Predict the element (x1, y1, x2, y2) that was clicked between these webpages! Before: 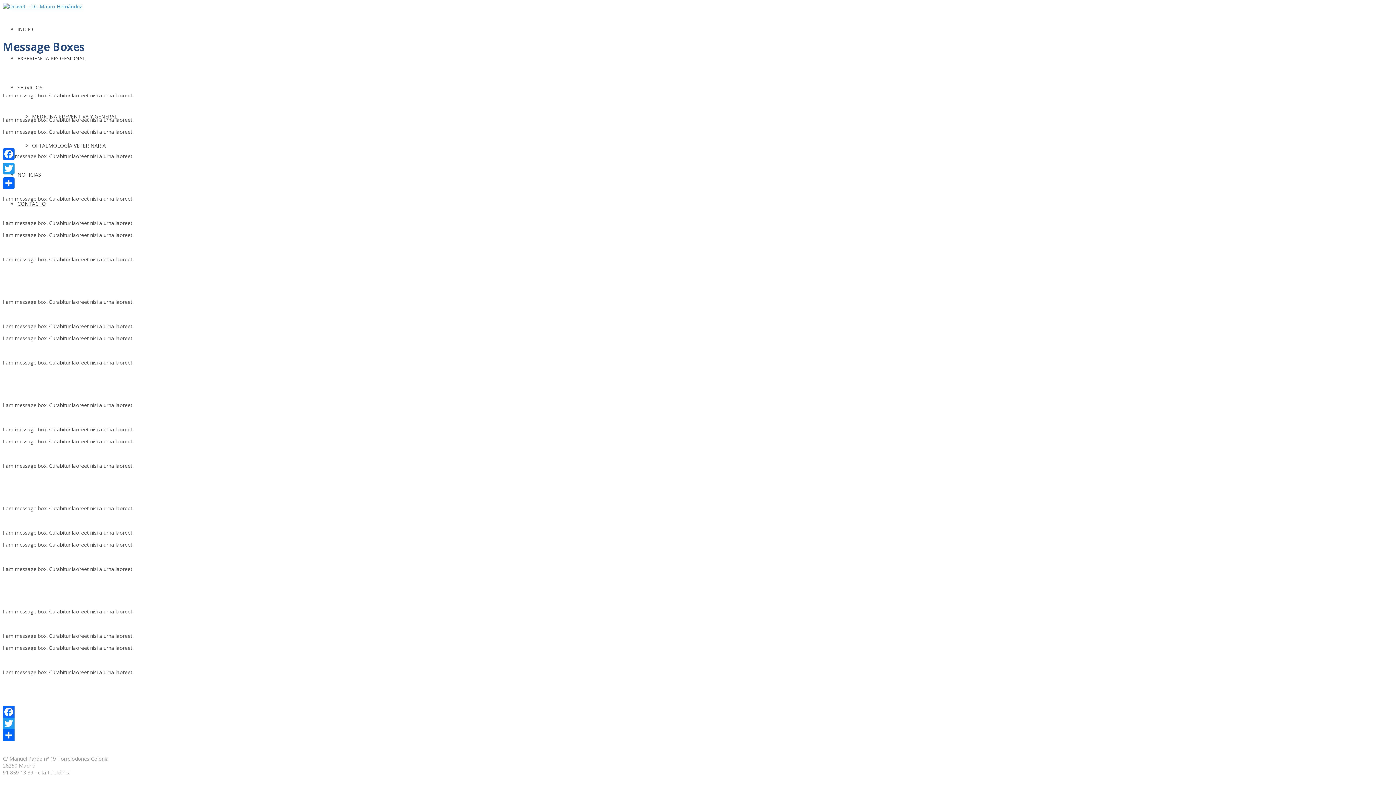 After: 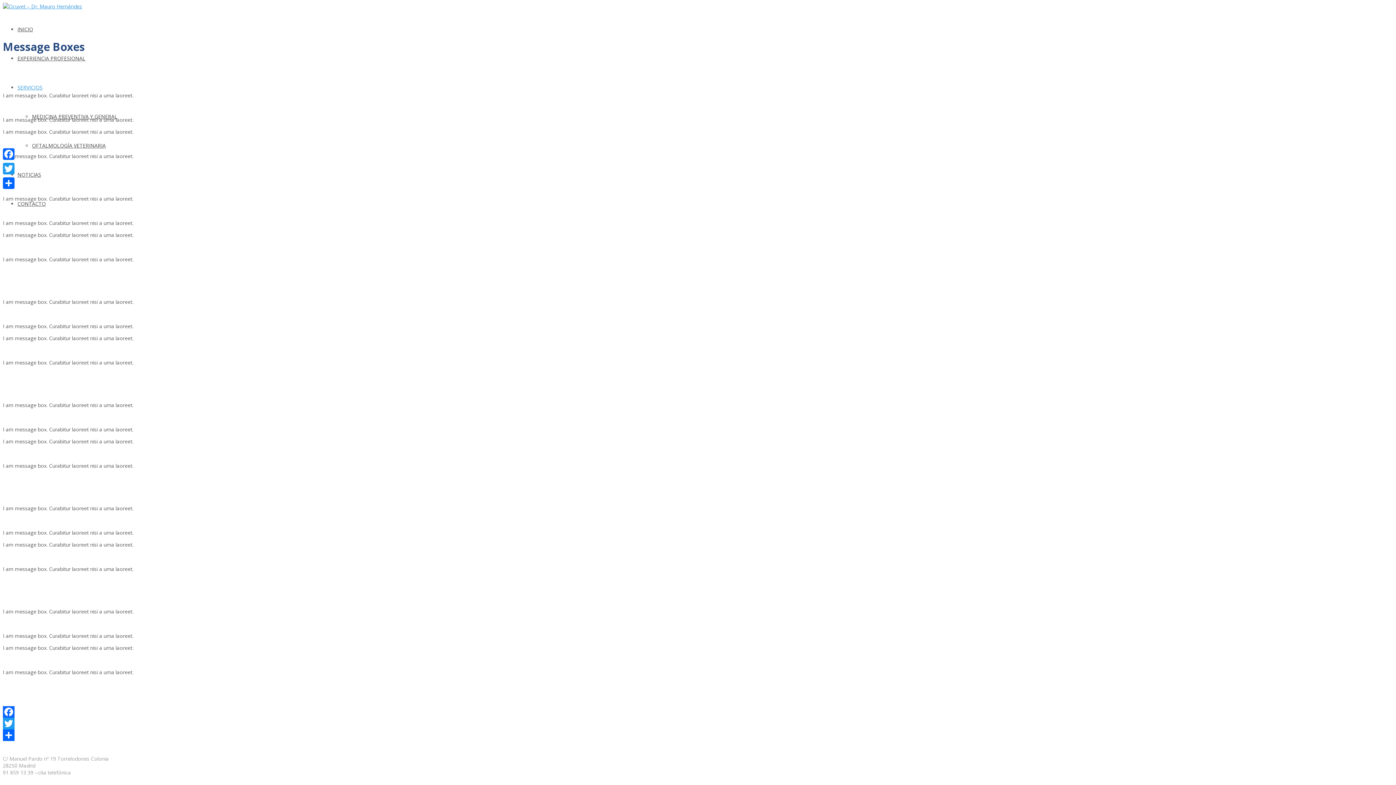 Action: bbox: (17, 84, 42, 90) label: SERVICIOS